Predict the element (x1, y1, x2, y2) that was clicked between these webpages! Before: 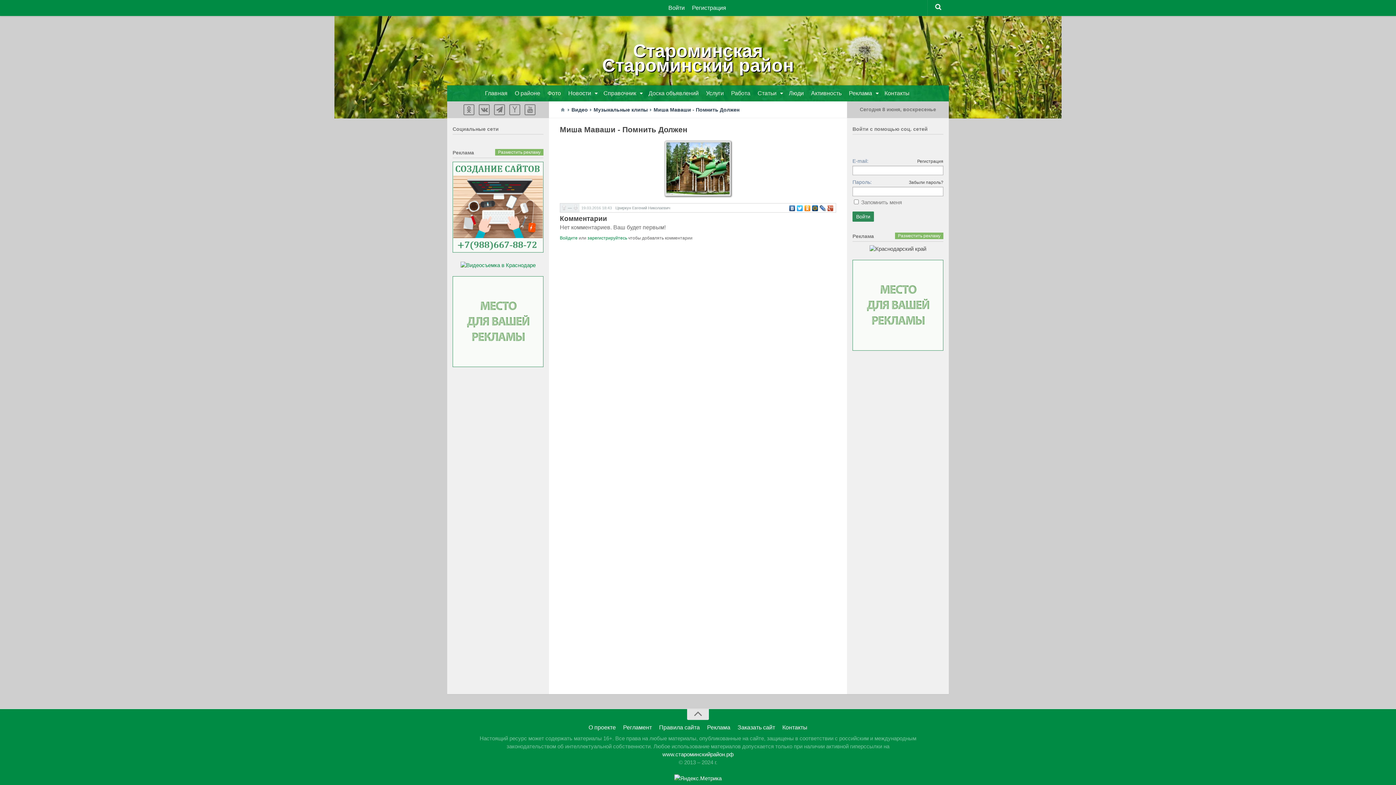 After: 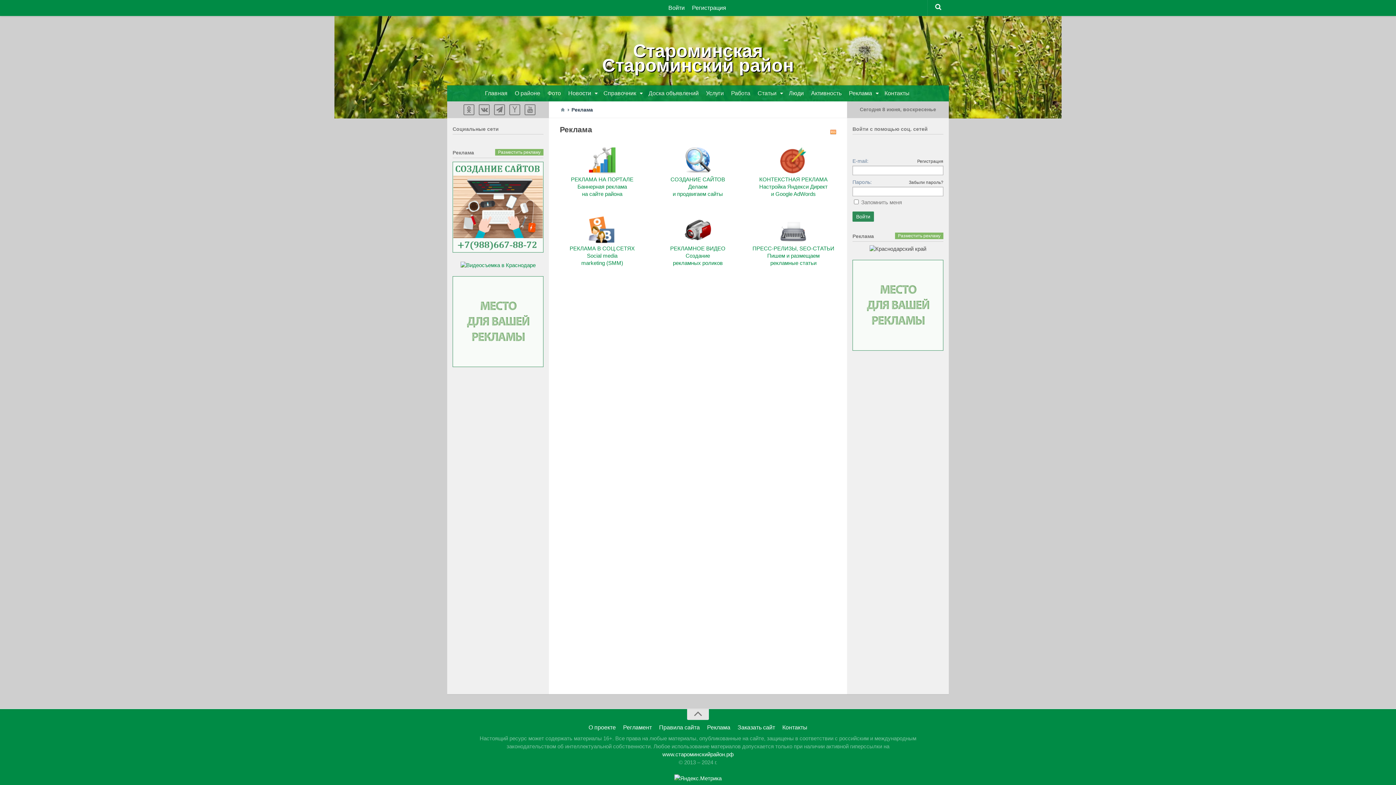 Action: bbox: (846, 85, 881, 101) label: Реклама 